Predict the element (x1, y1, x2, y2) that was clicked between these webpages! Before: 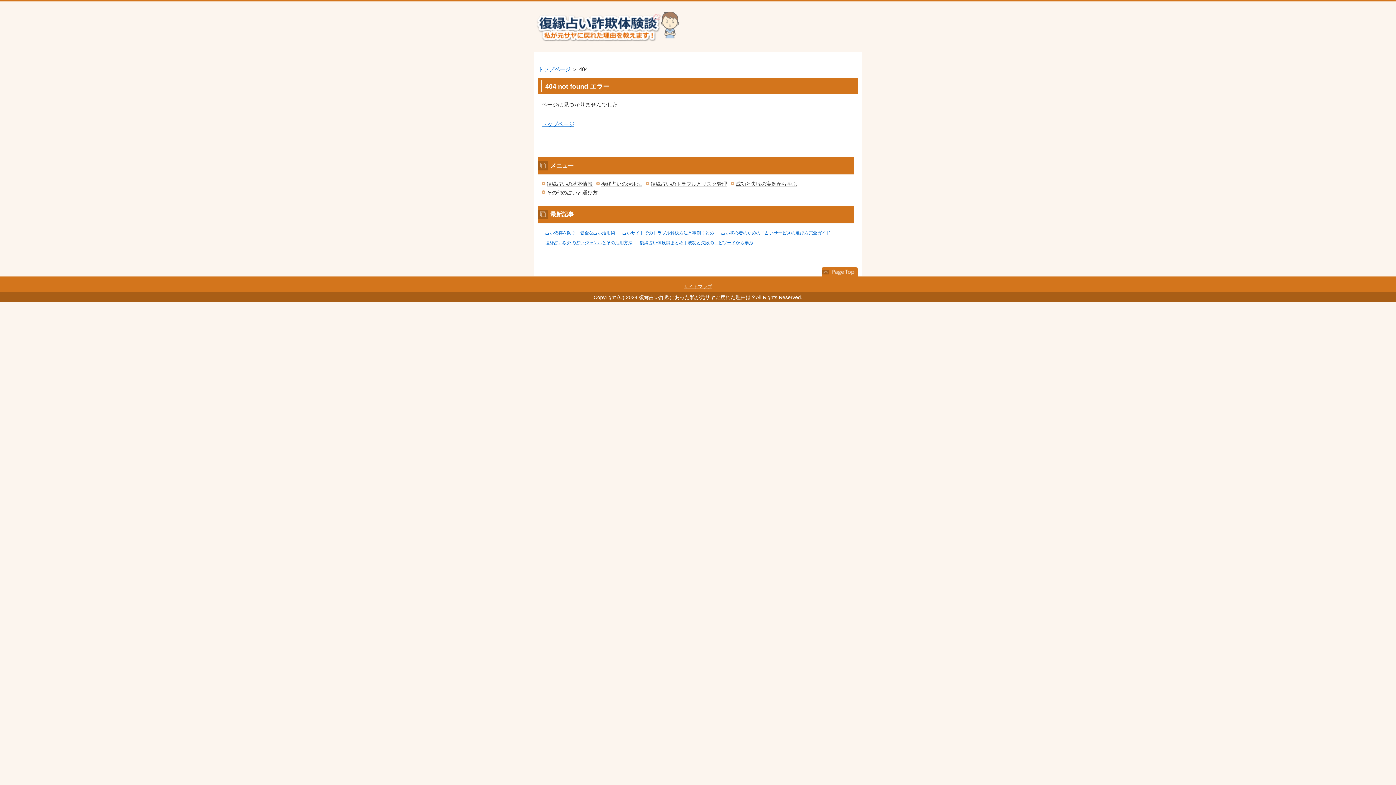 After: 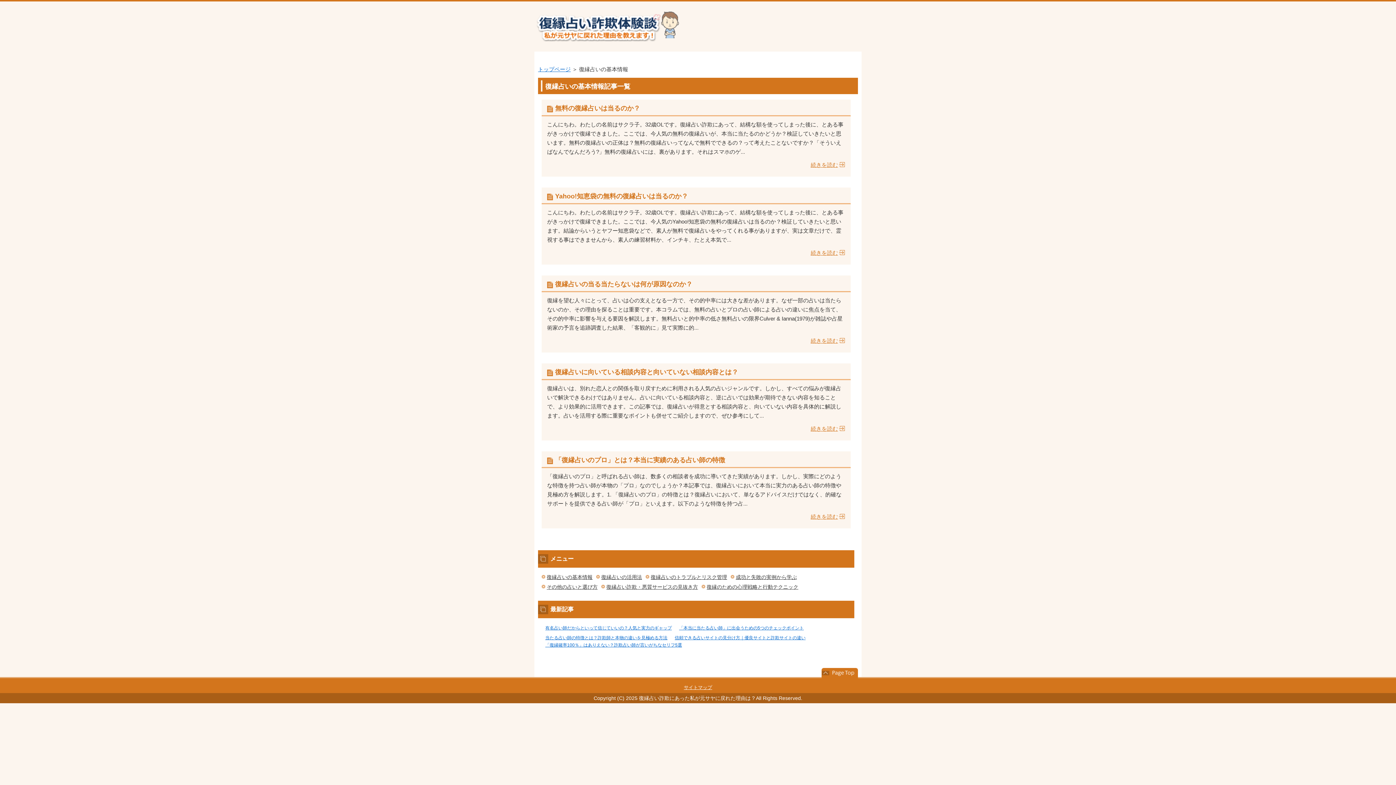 Action: label: 復縁占いの基本情報 bbox: (545, 181, 594, 186)